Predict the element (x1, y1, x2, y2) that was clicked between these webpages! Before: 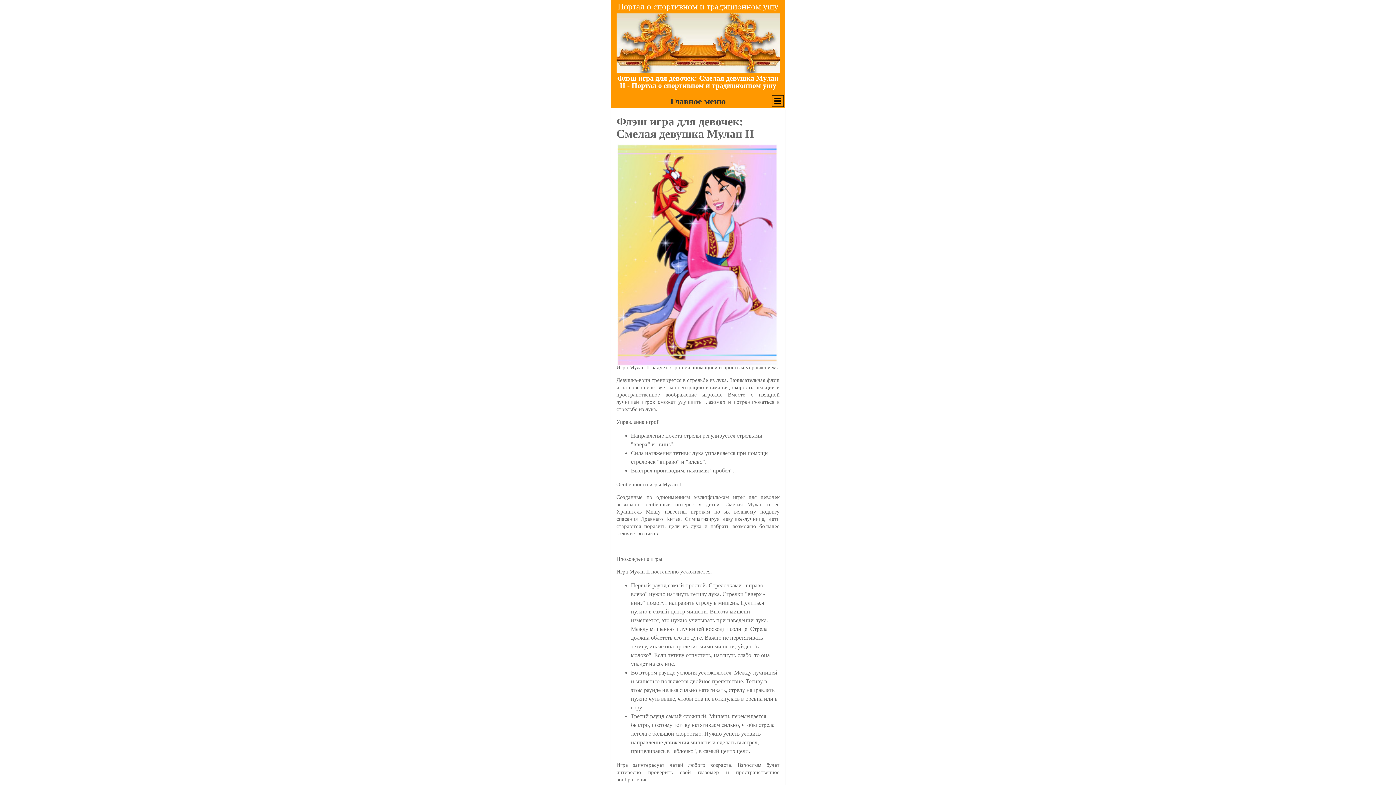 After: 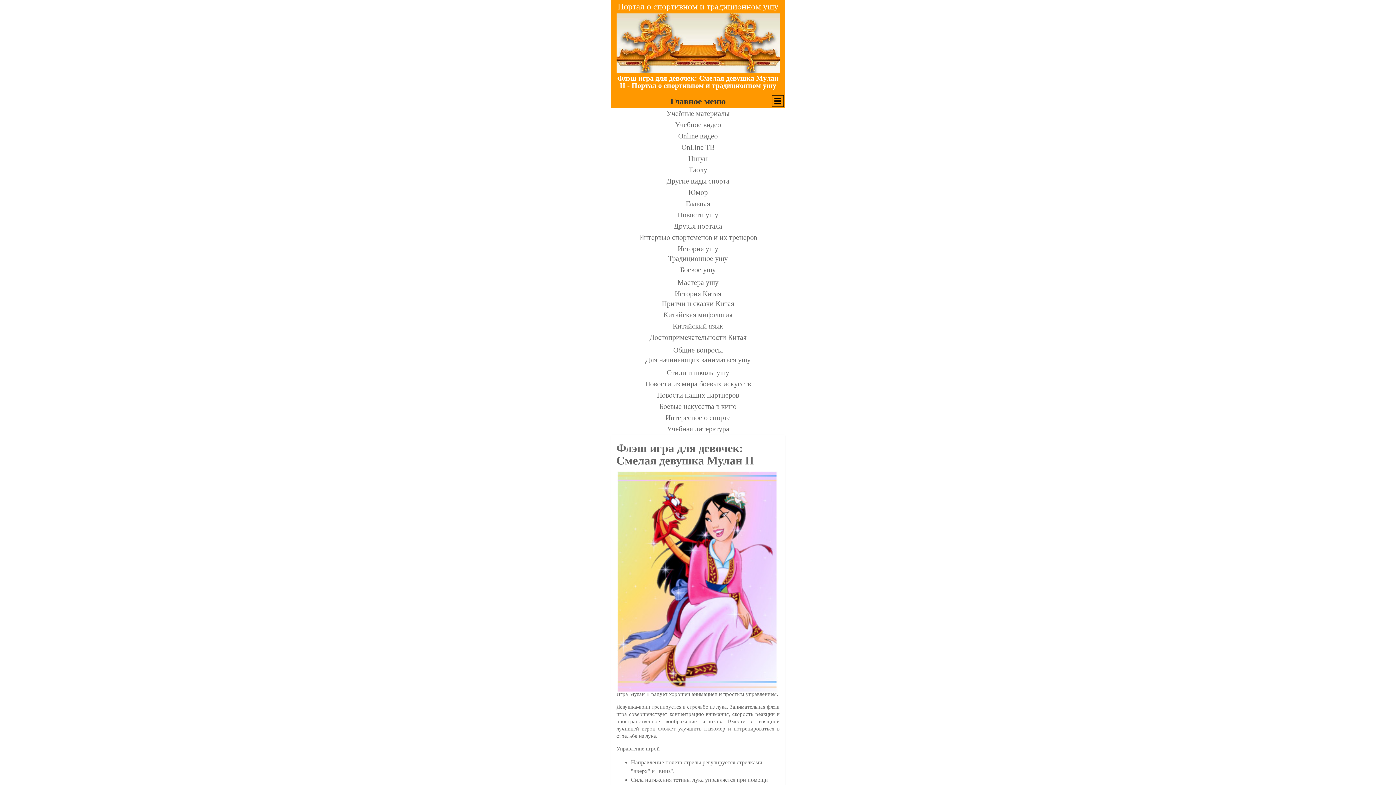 Action: label: Главное меню bbox: (611, 94, 785, 108)